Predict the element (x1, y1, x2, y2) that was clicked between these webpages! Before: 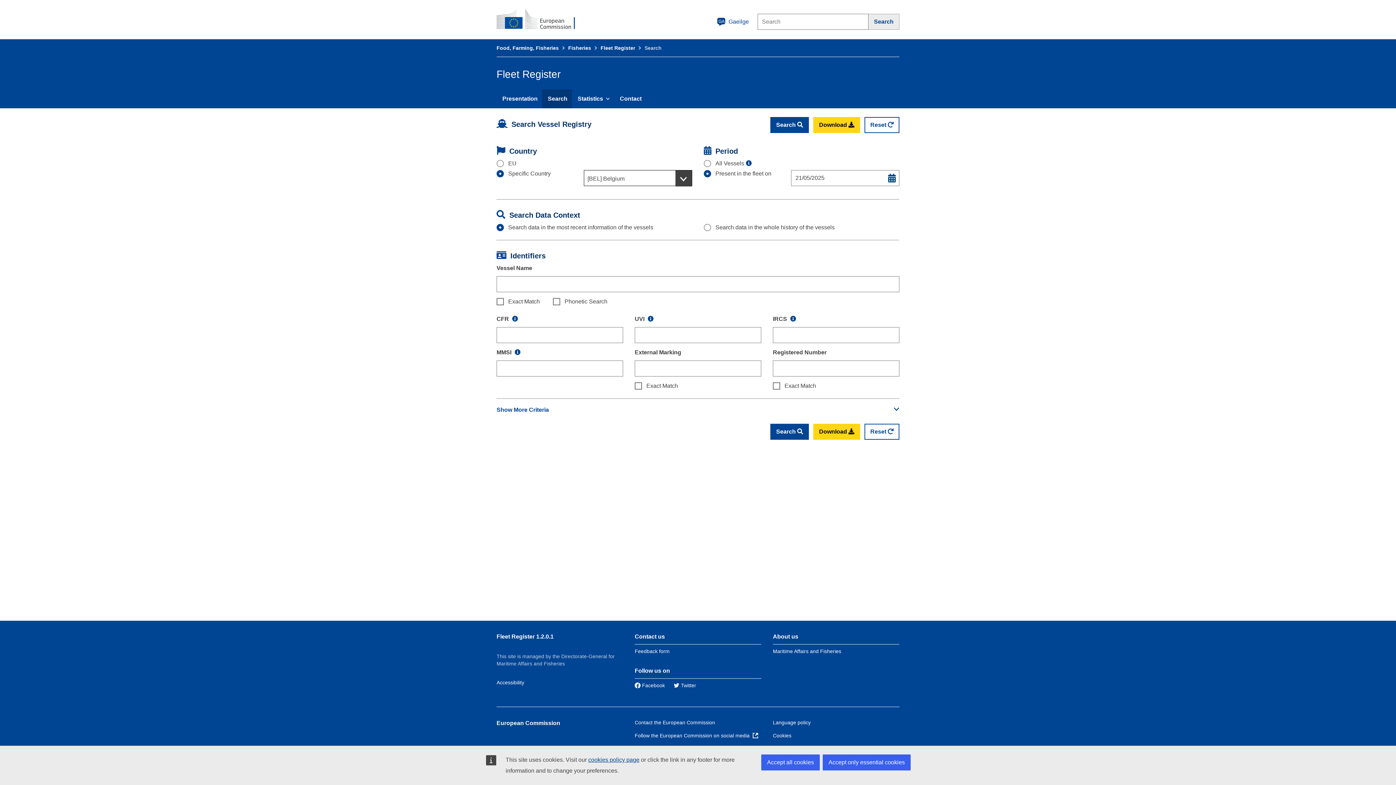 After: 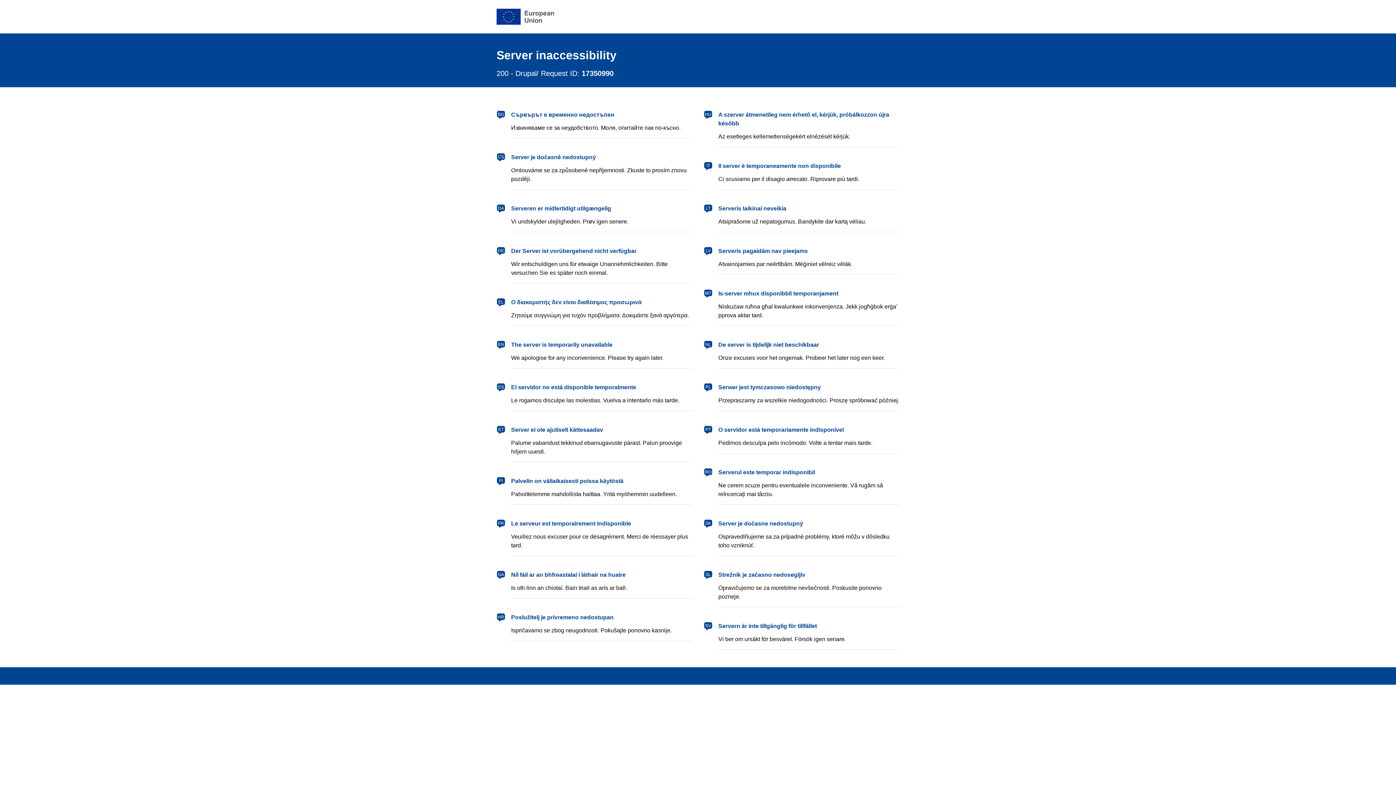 Action: bbox: (568, 45, 591, 50) label: Fisheries